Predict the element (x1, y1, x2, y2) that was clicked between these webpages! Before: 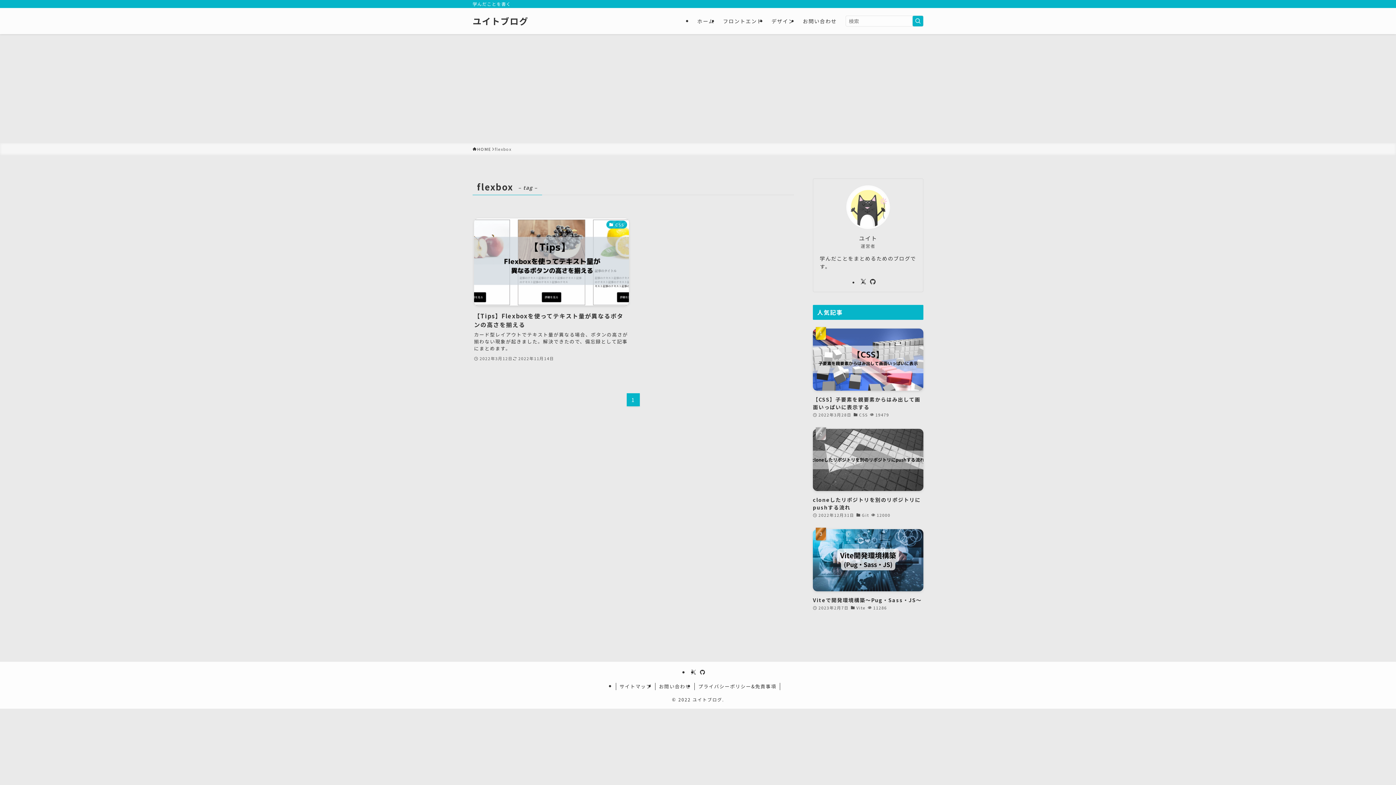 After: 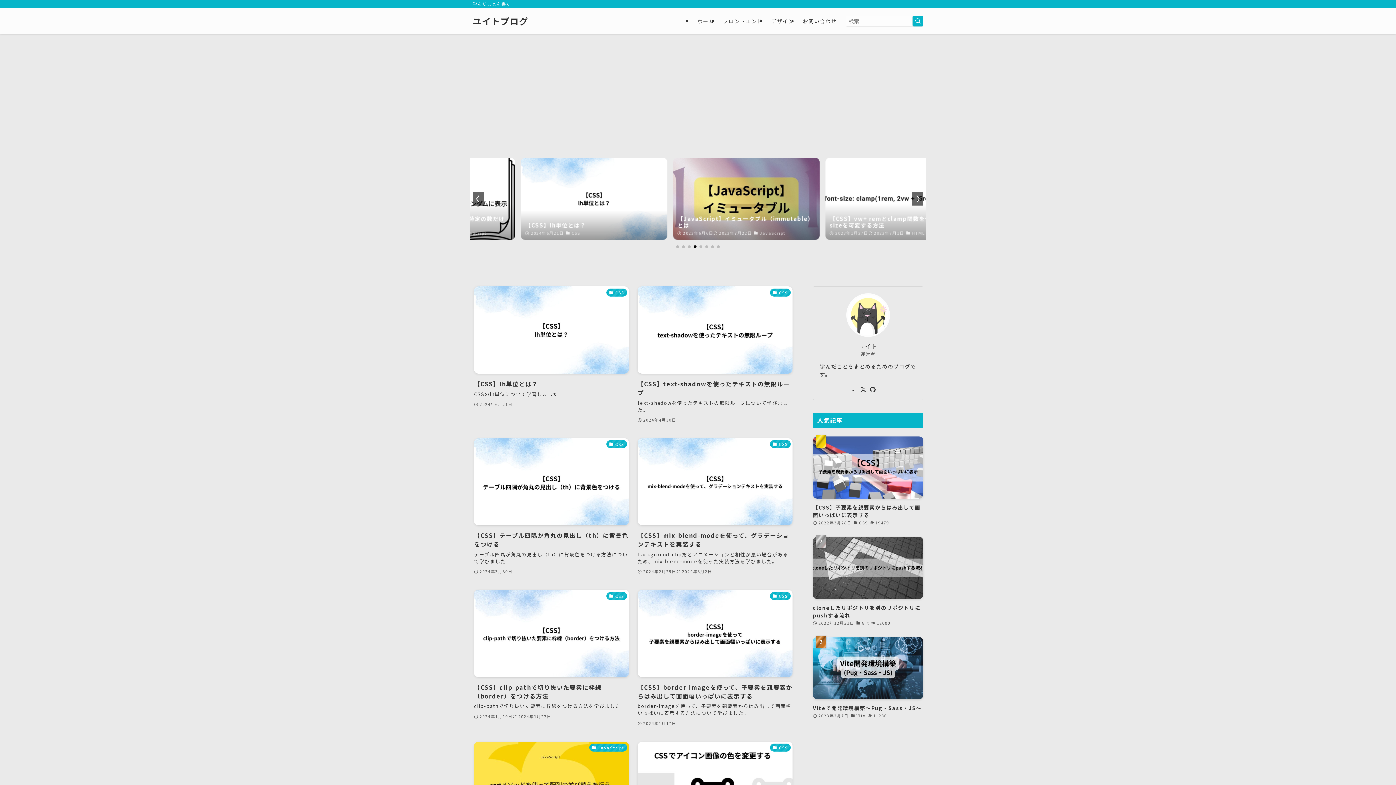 Action: label: ホーム bbox: (693, 8, 718, 34)